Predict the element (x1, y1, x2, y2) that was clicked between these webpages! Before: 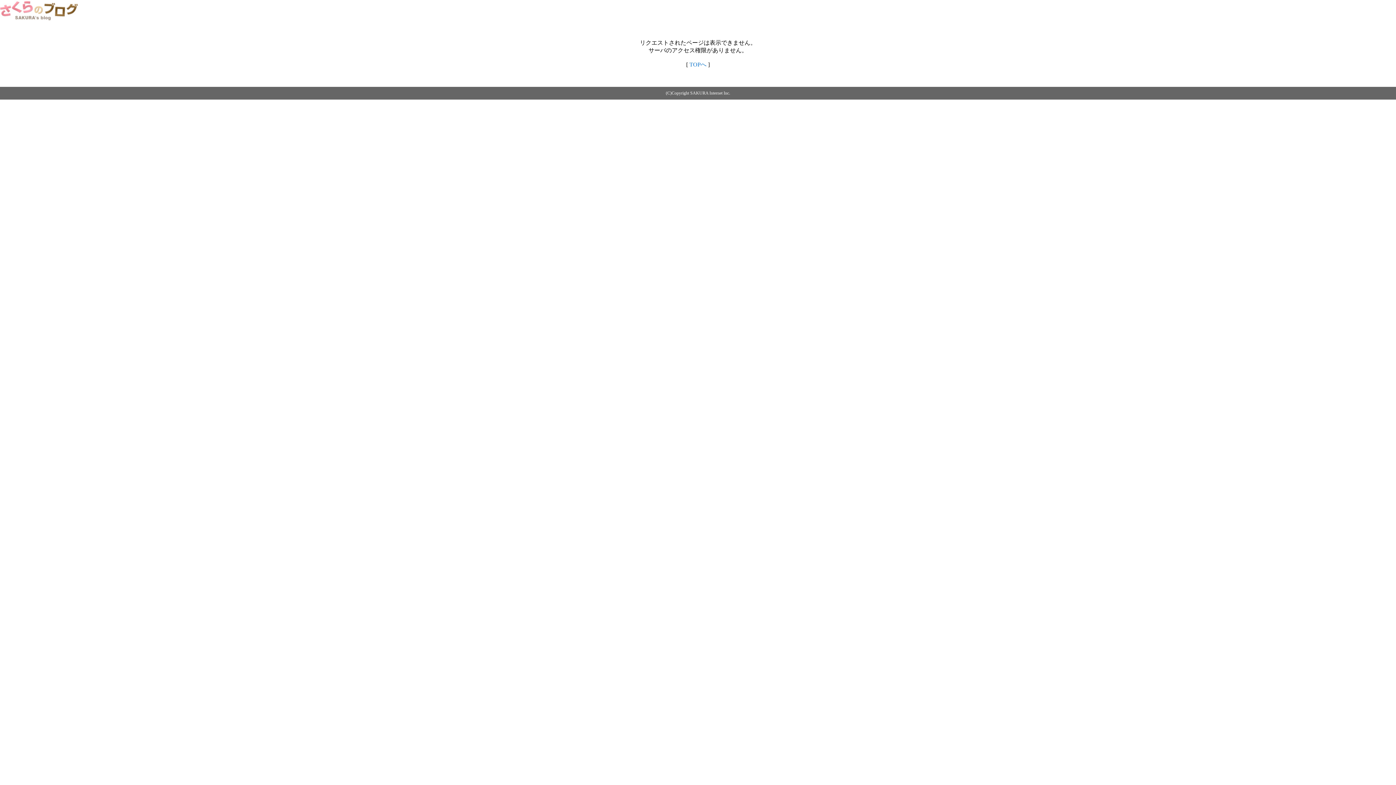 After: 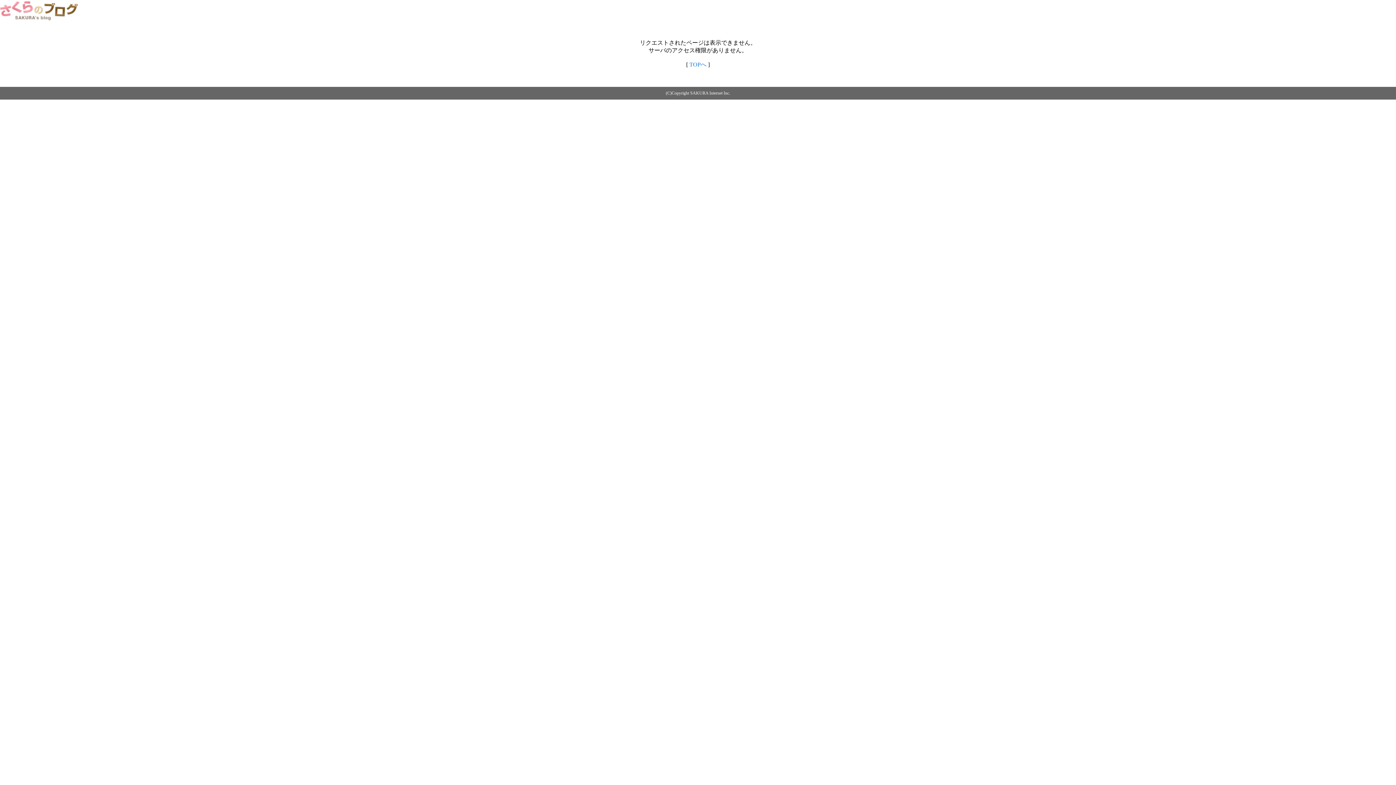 Action: bbox: (0, 14, 79, 20)